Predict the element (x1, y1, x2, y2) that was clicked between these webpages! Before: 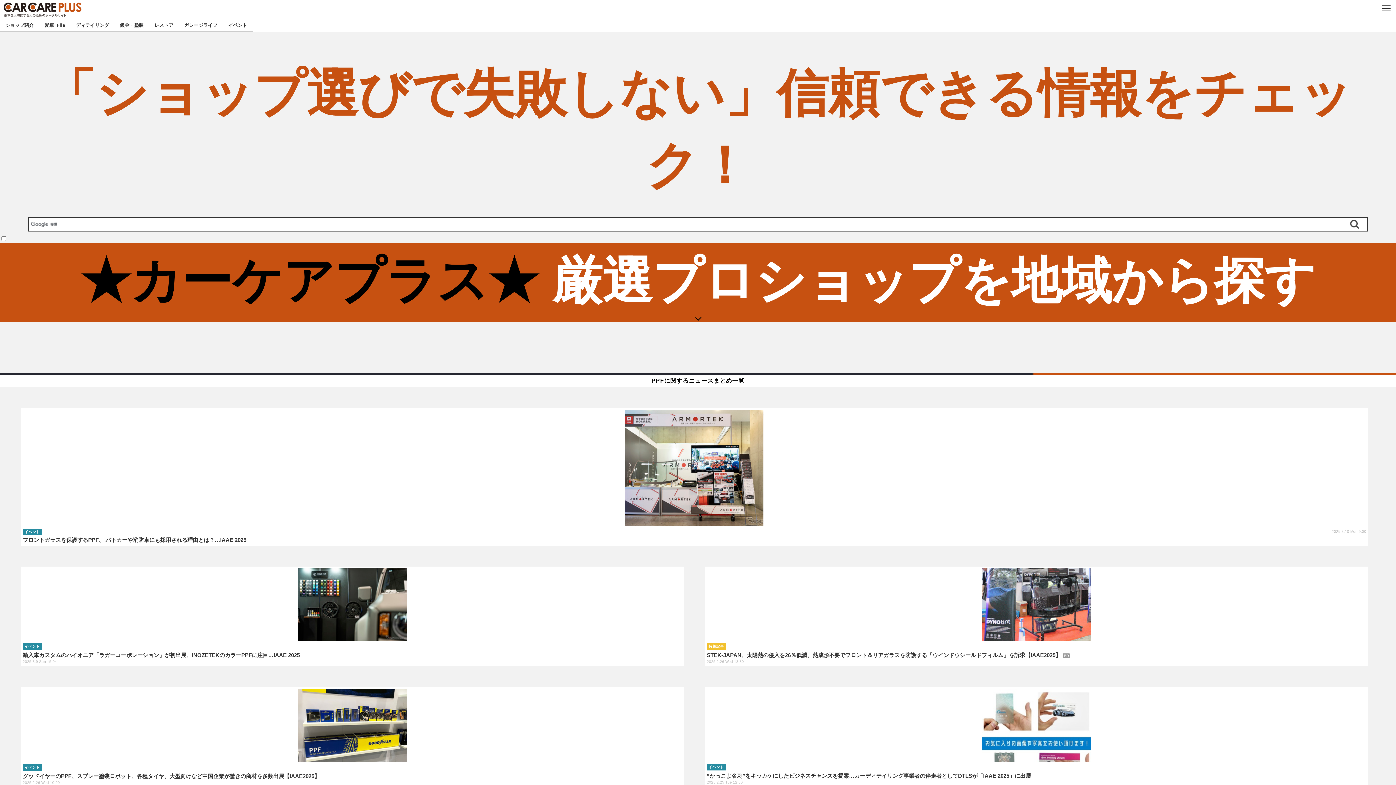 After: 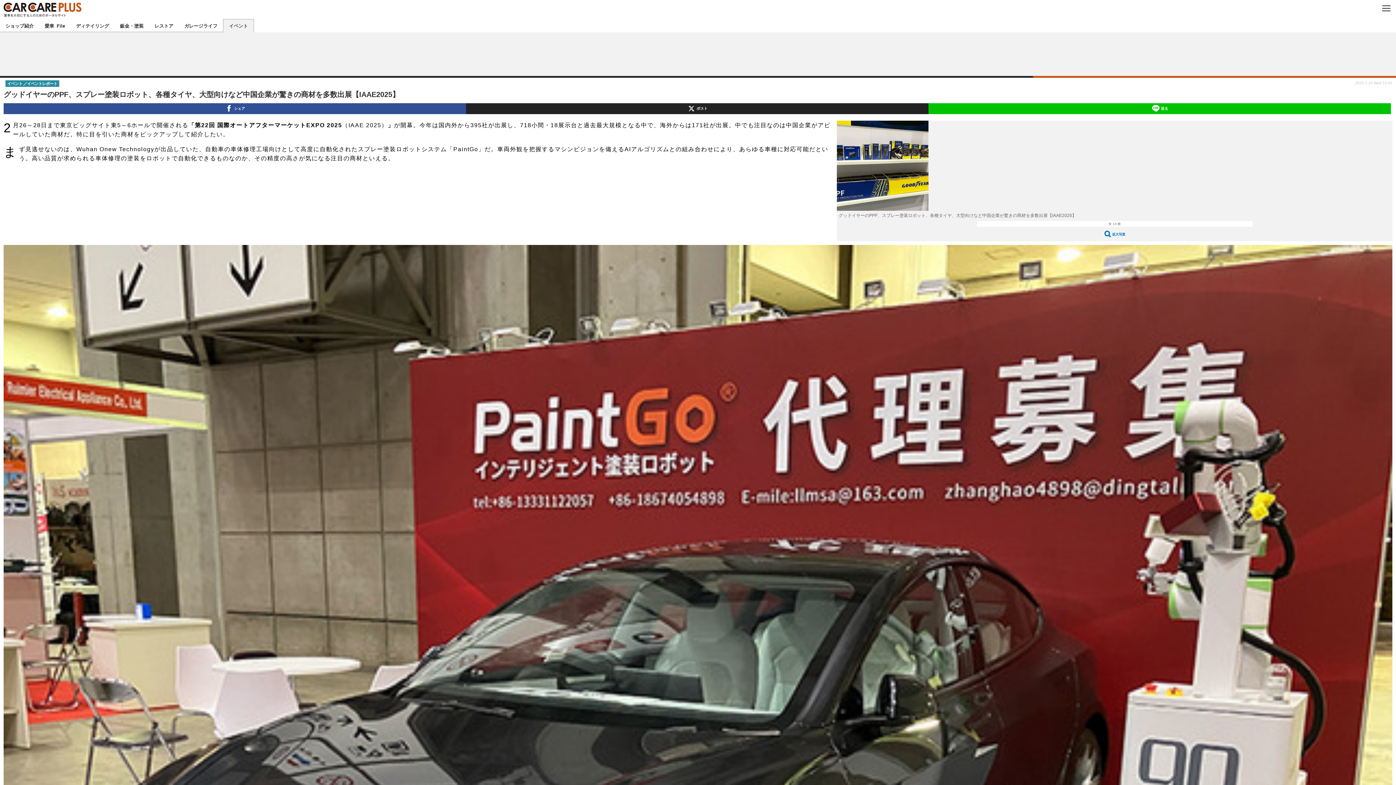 Action: bbox: (20, 687, 684, 787) label: グッドイヤーのPPF、スプレー塗装ロボット、各種タイヤ、大型向けなど中国企業が驚きの商材を多数出展【IAAE2025】
イベント
2025.2.26 Wed 10:00